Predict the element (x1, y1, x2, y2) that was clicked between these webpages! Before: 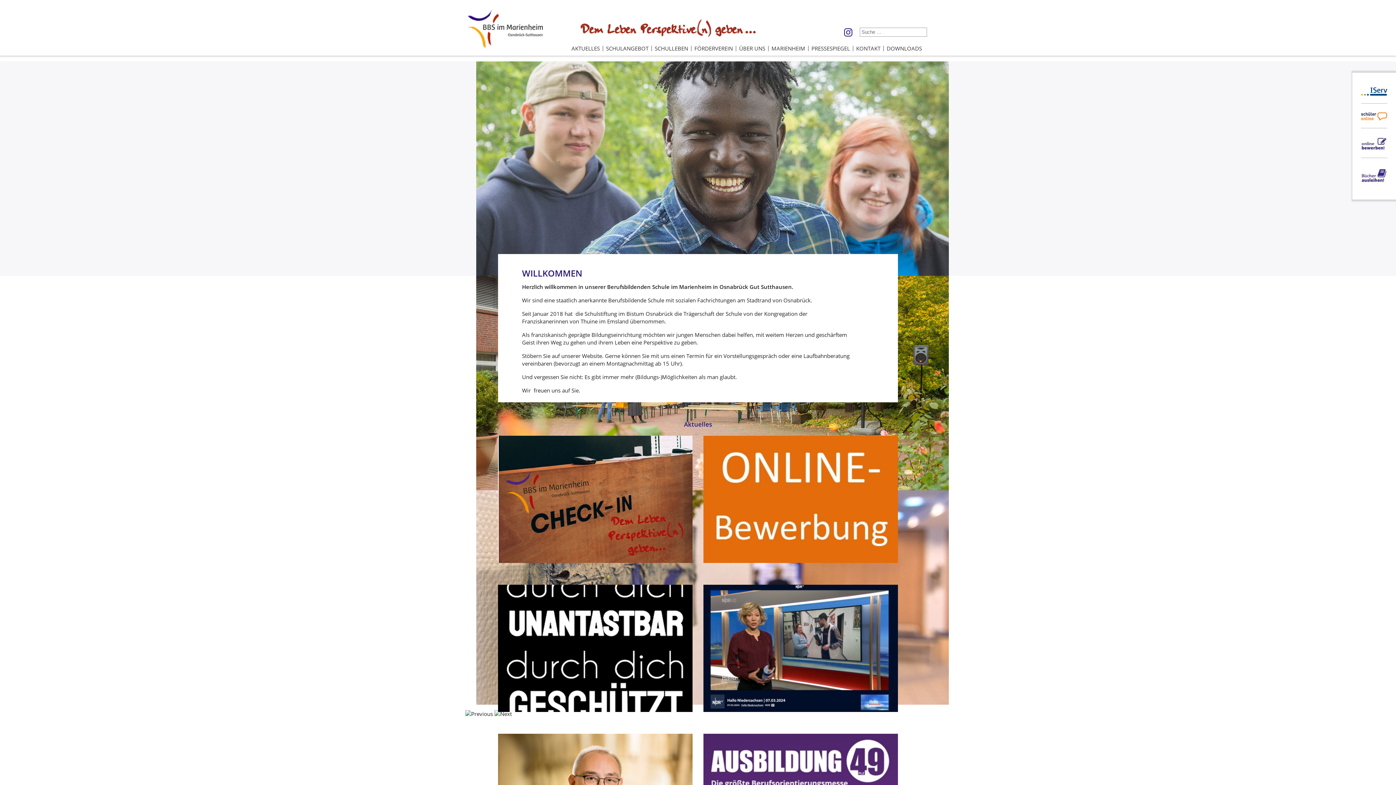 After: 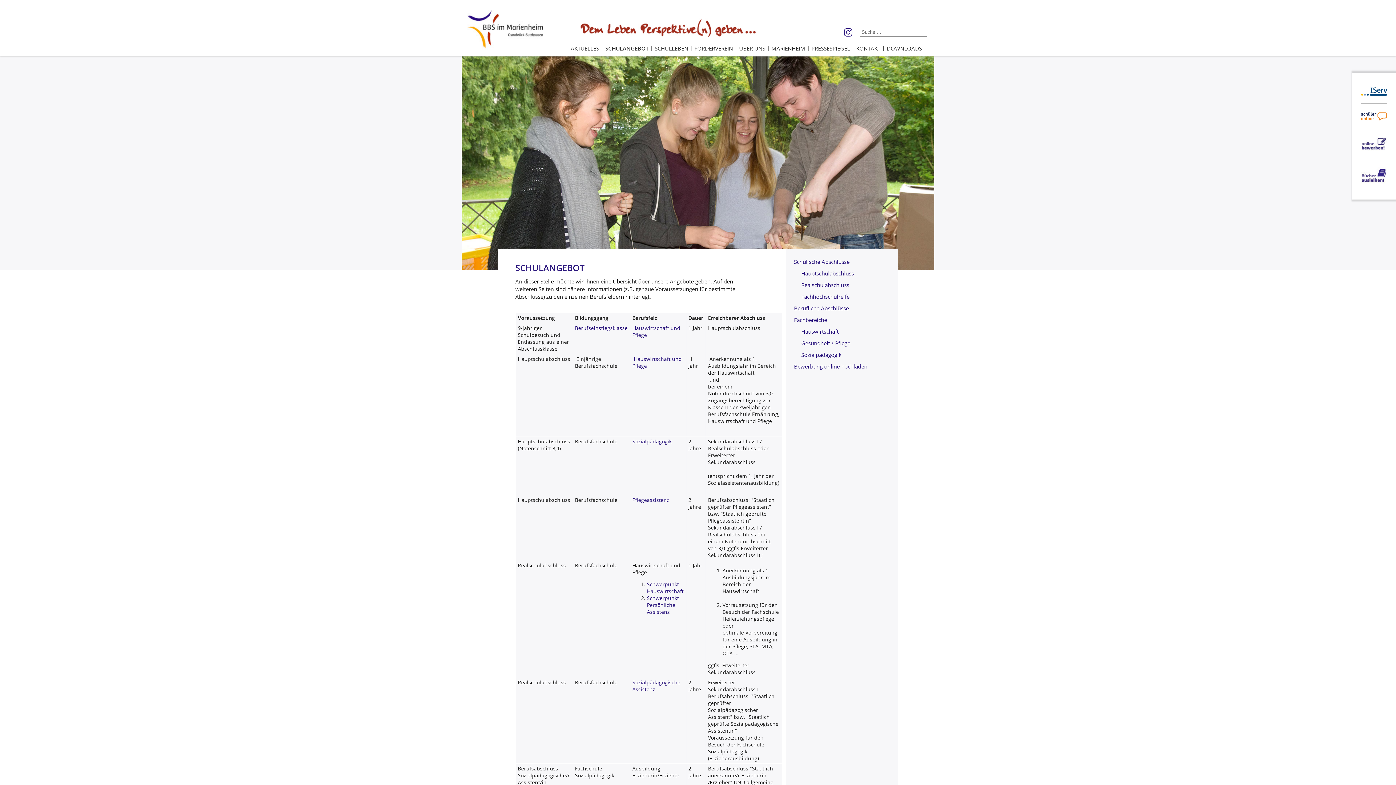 Action: bbox: (606, 45, 648, 51) label: SCHULANGEBOT